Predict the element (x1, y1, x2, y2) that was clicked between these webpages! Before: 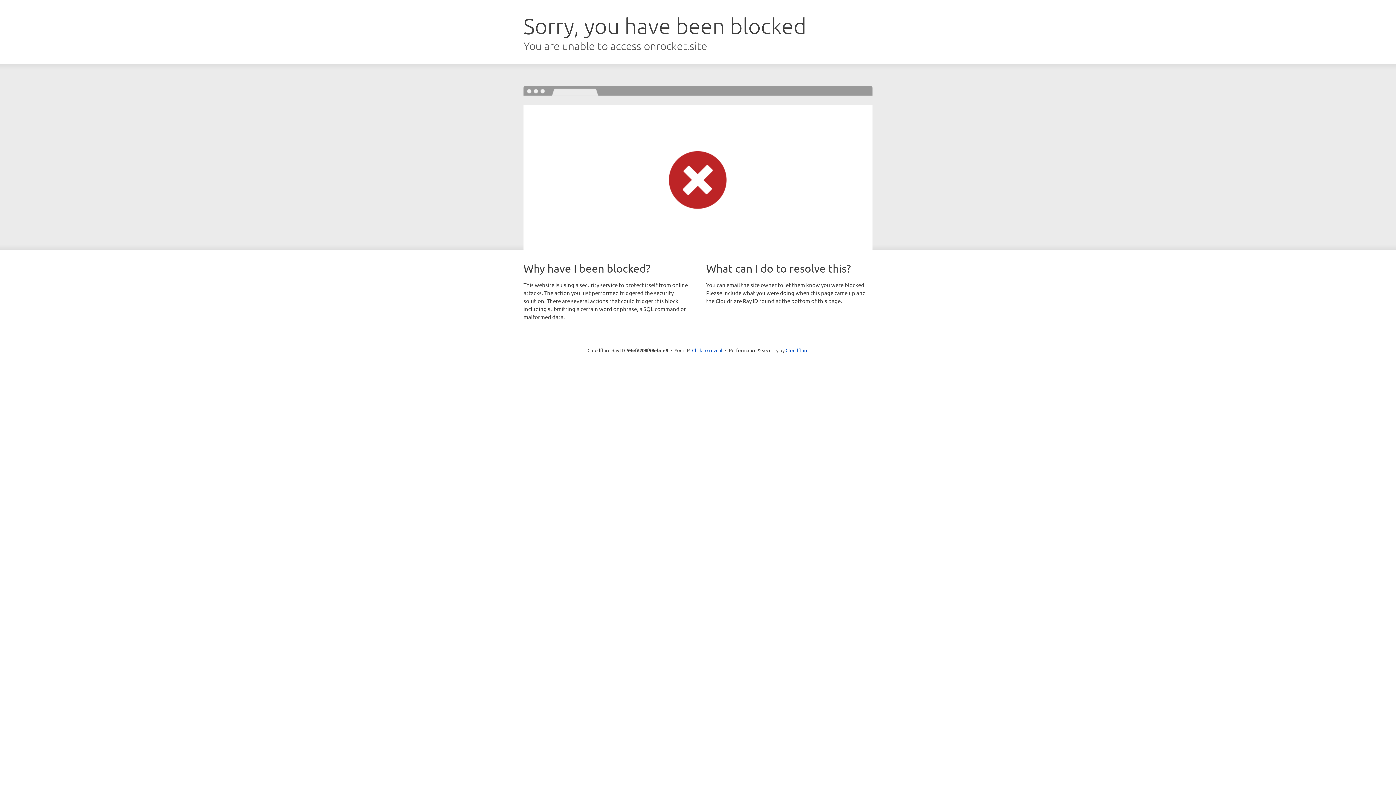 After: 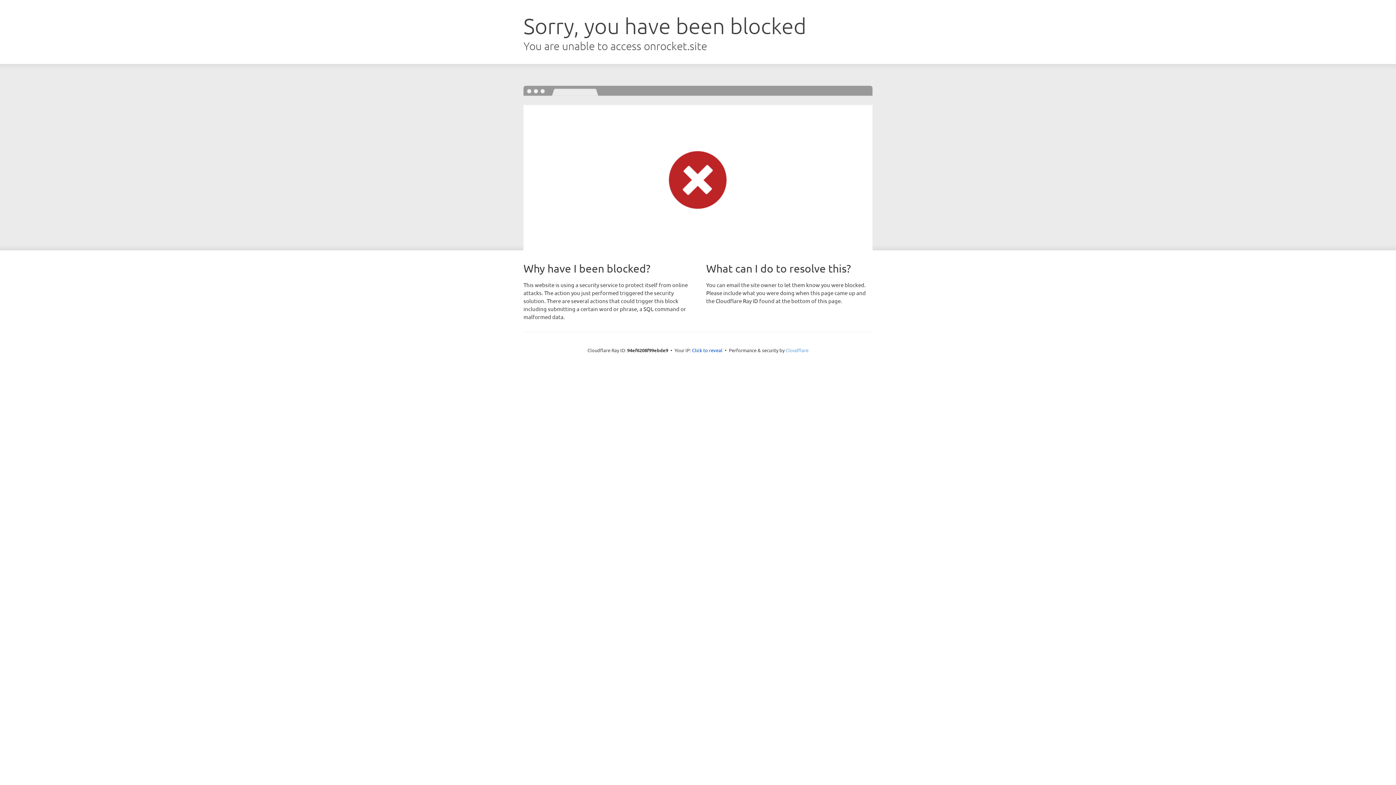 Action: bbox: (785, 347, 808, 353) label: Cloudflare